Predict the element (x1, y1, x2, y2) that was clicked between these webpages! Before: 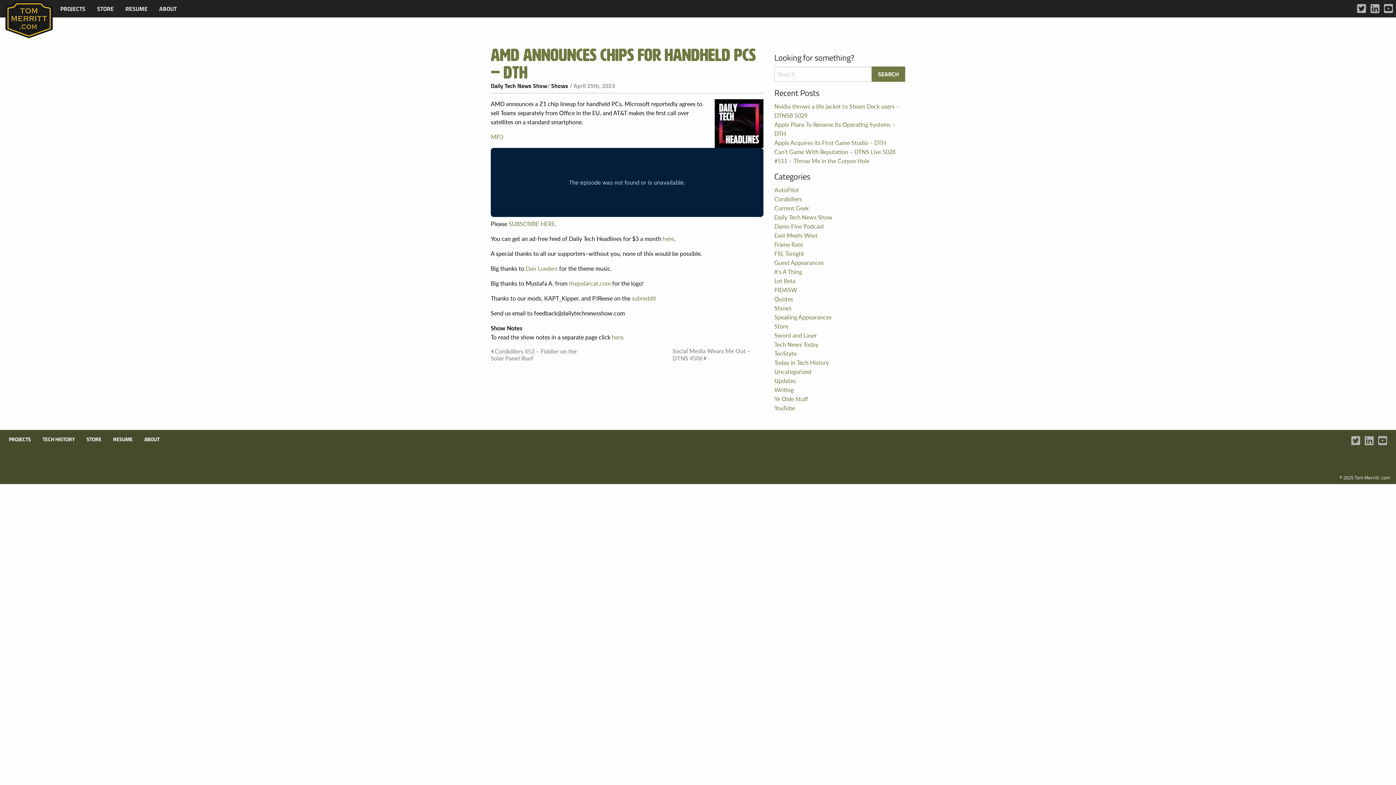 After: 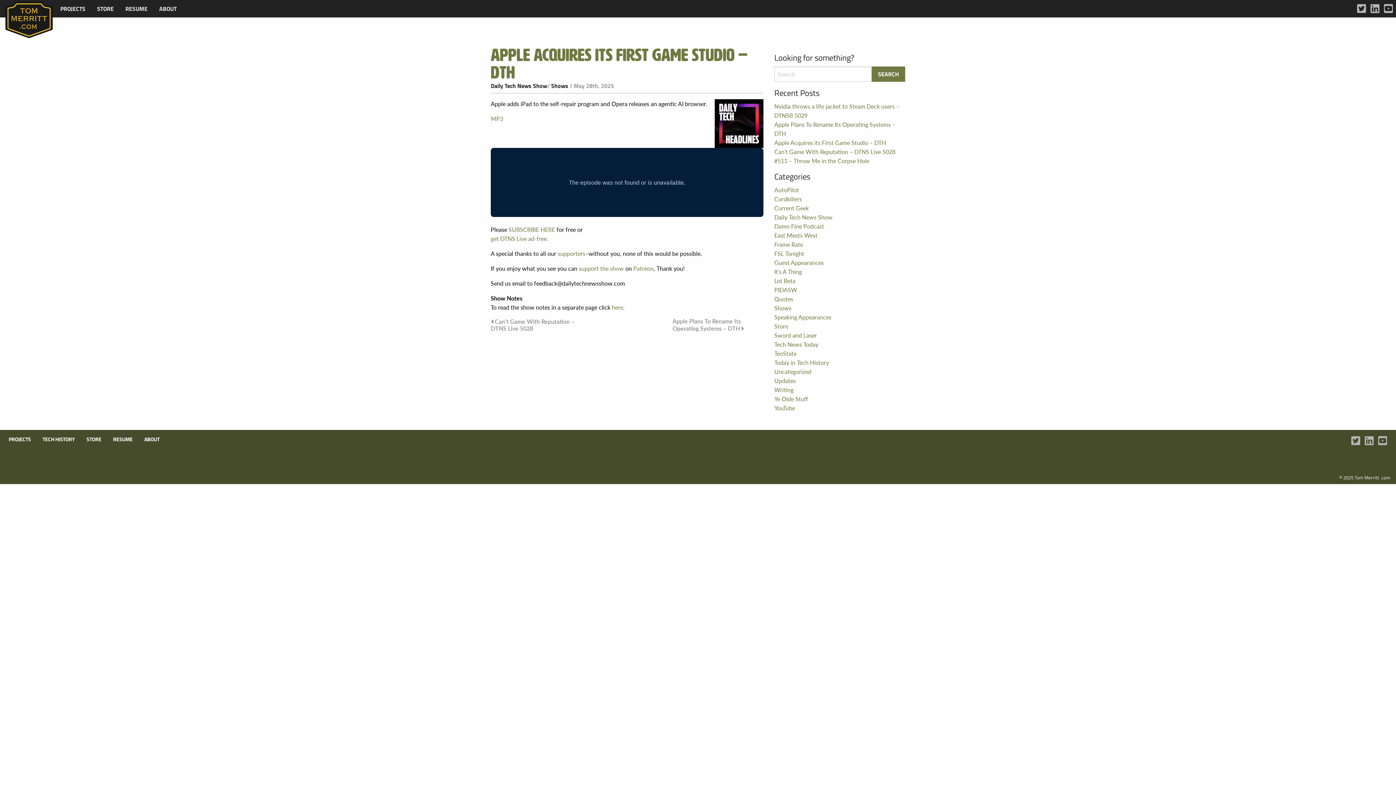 Action: label: Apple Acquires its First Game Studio – DTH bbox: (774, 138, 886, 146)